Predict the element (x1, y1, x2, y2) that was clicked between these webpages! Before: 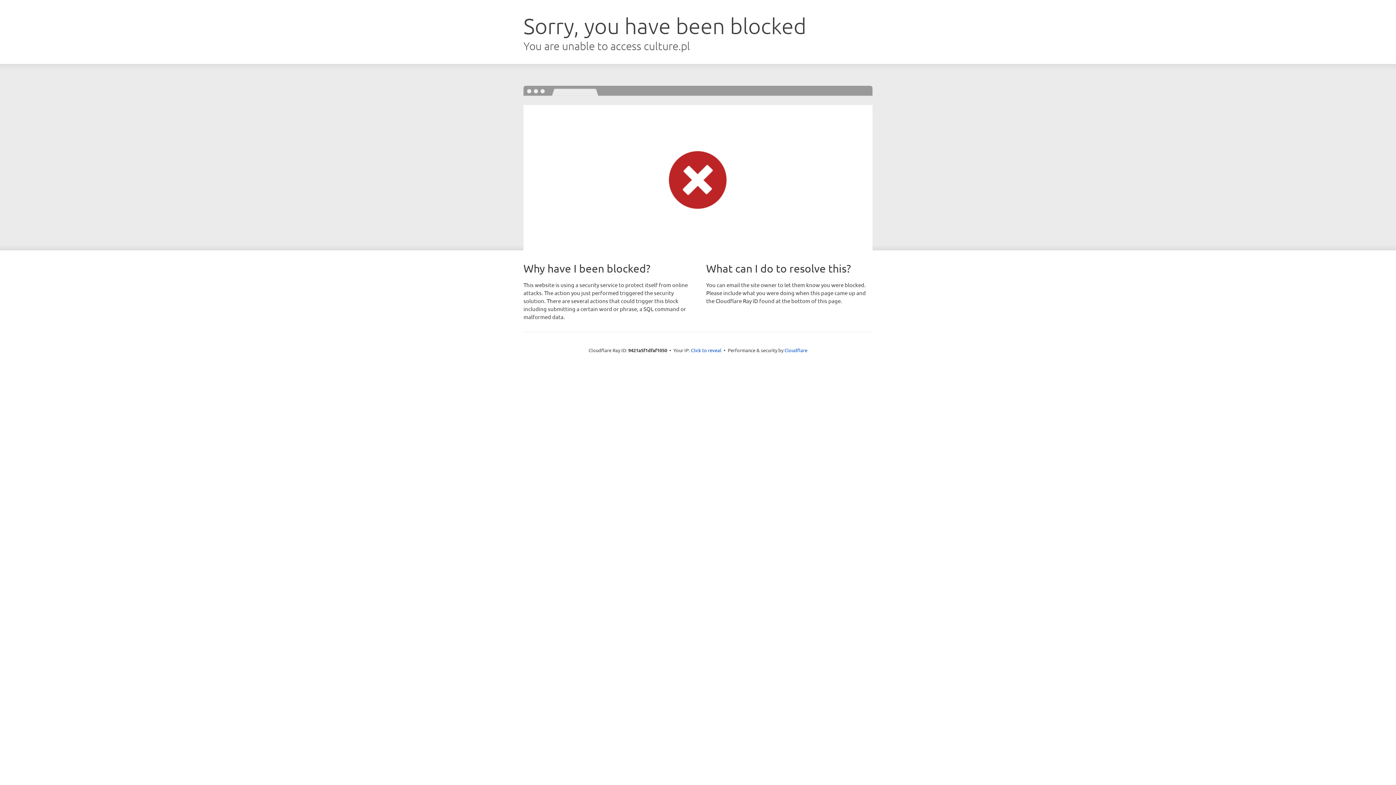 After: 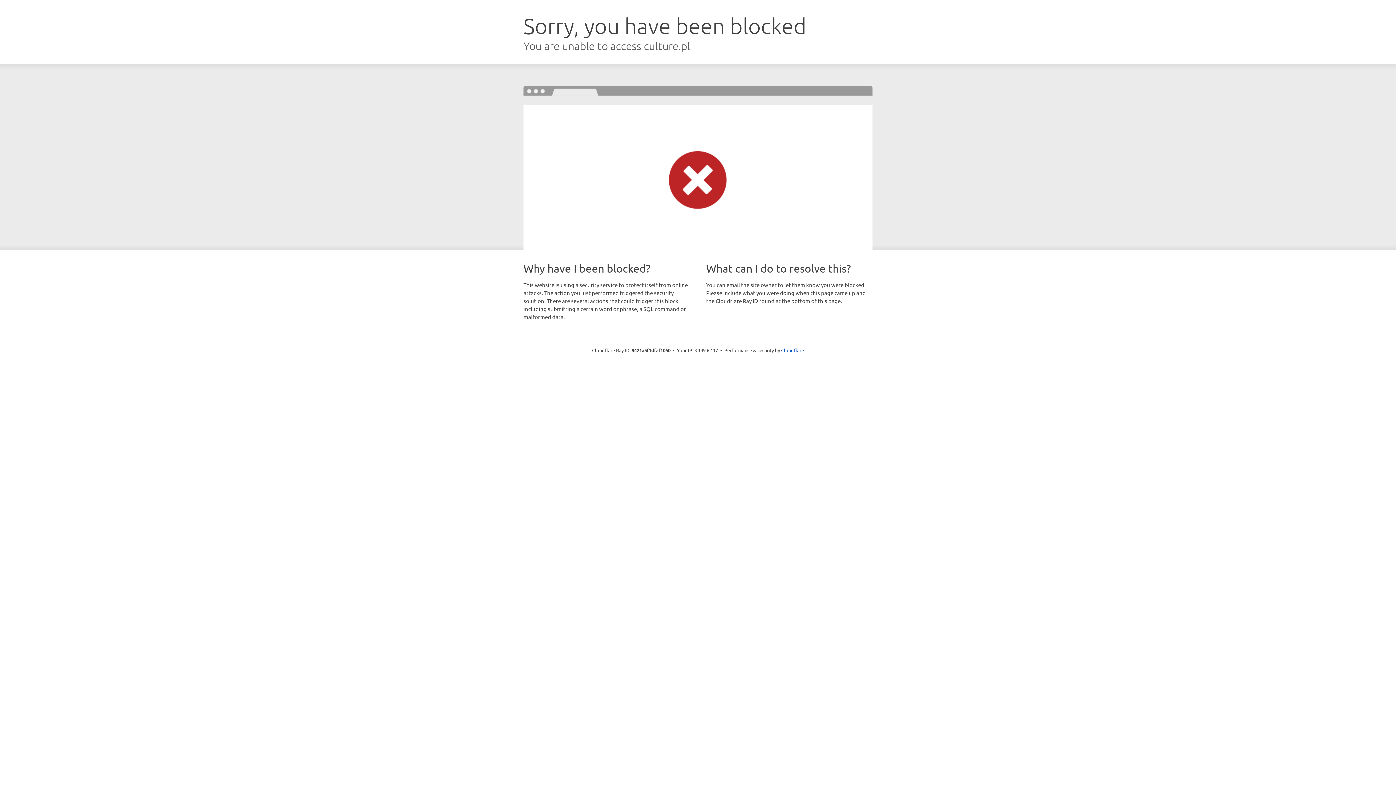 Action: bbox: (691, 346, 721, 353) label: Click to reveal